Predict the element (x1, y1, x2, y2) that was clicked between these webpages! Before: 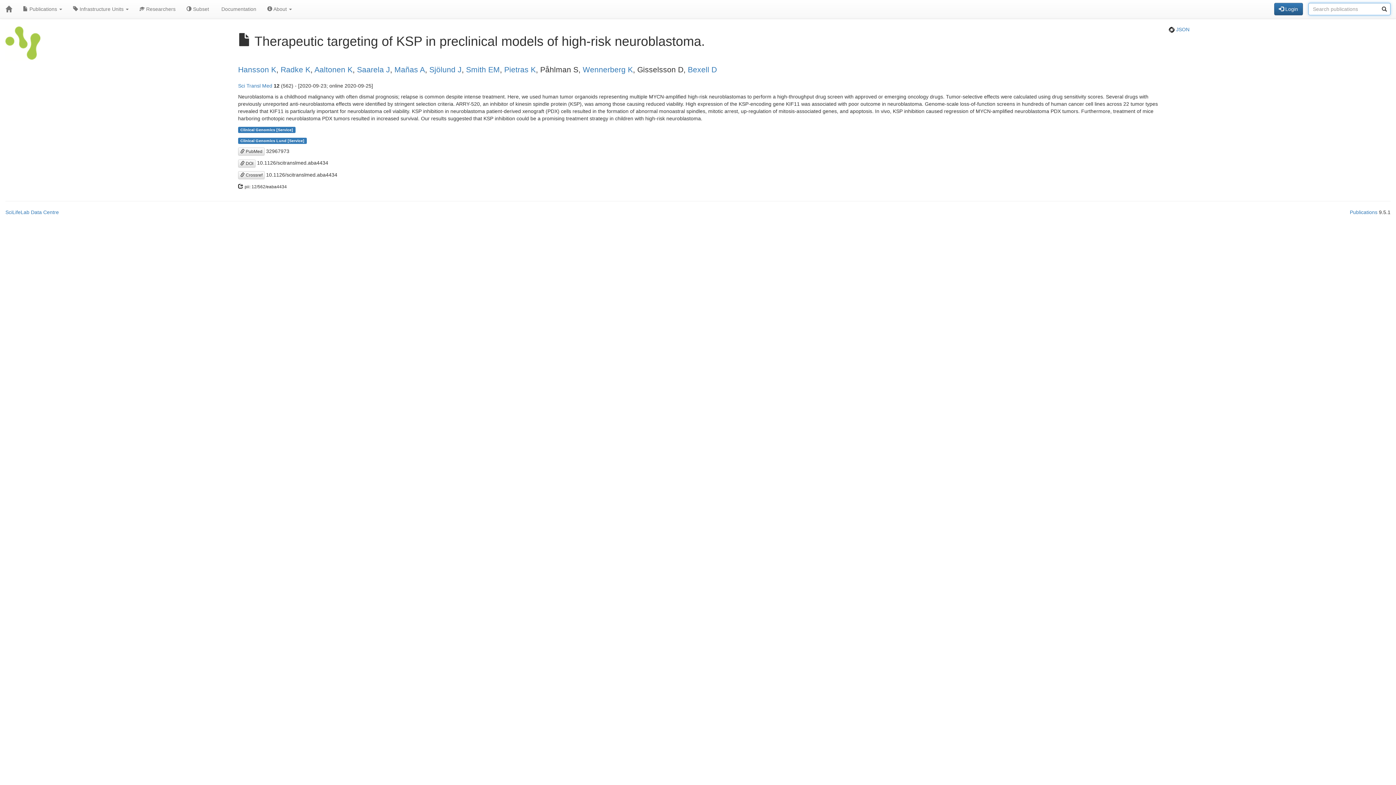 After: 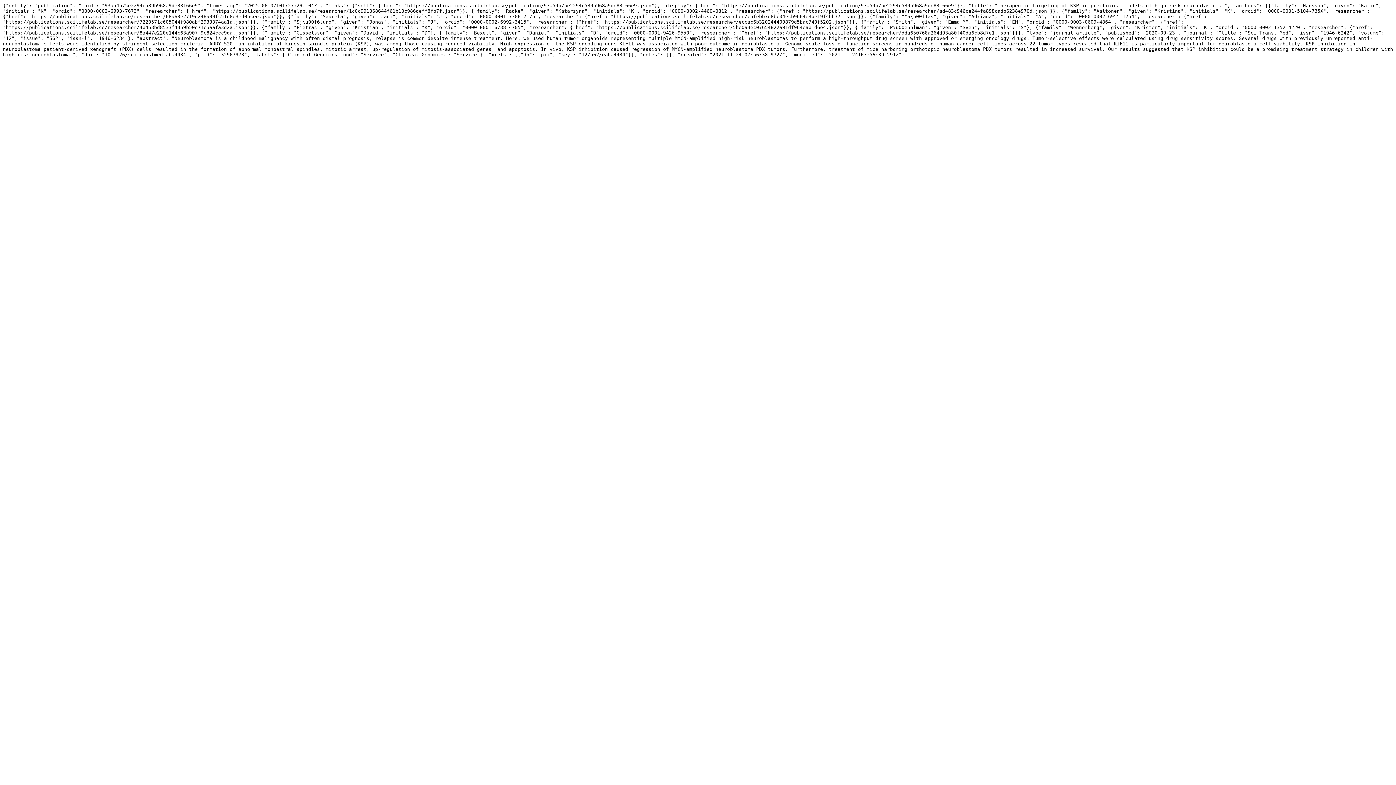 Action: bbox: (1169, 26, 1189, 32) label:  JSON